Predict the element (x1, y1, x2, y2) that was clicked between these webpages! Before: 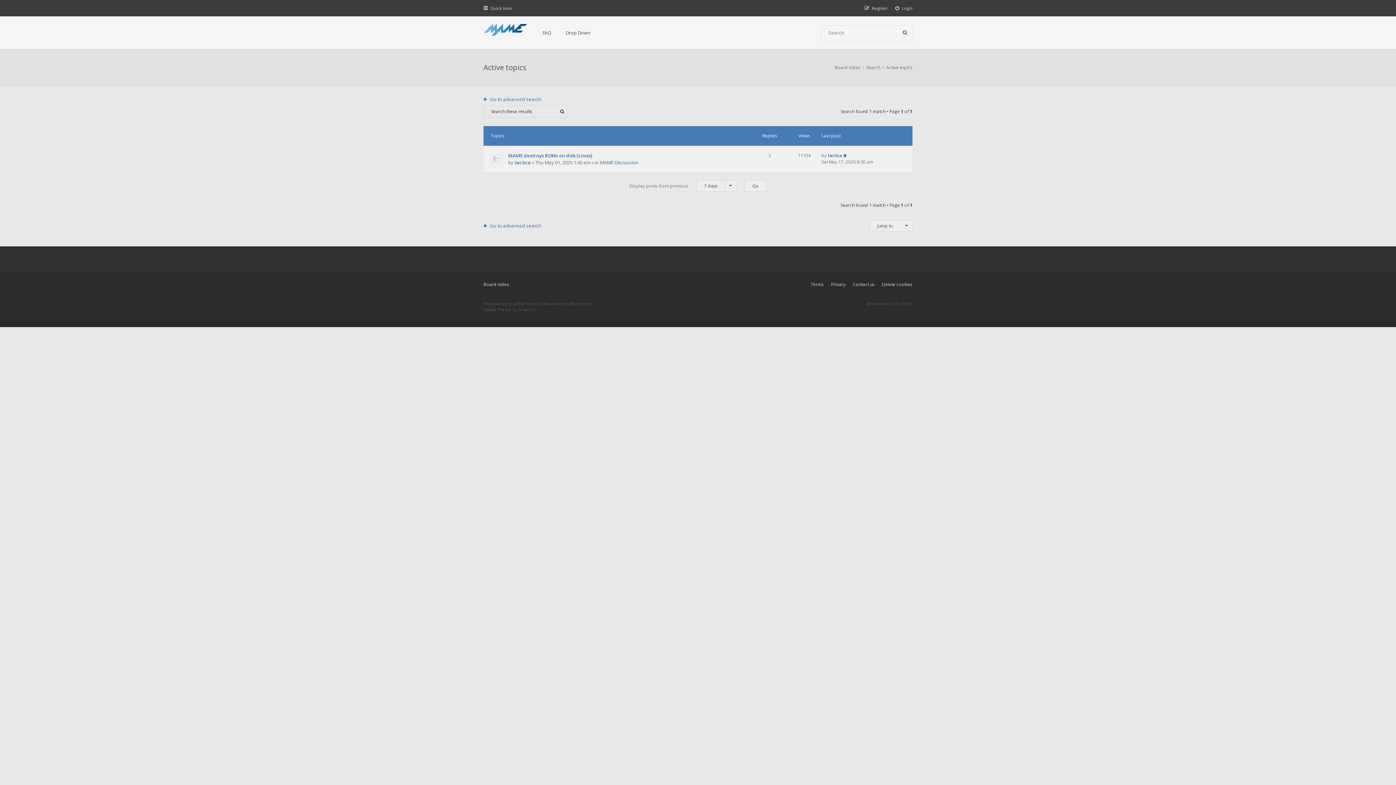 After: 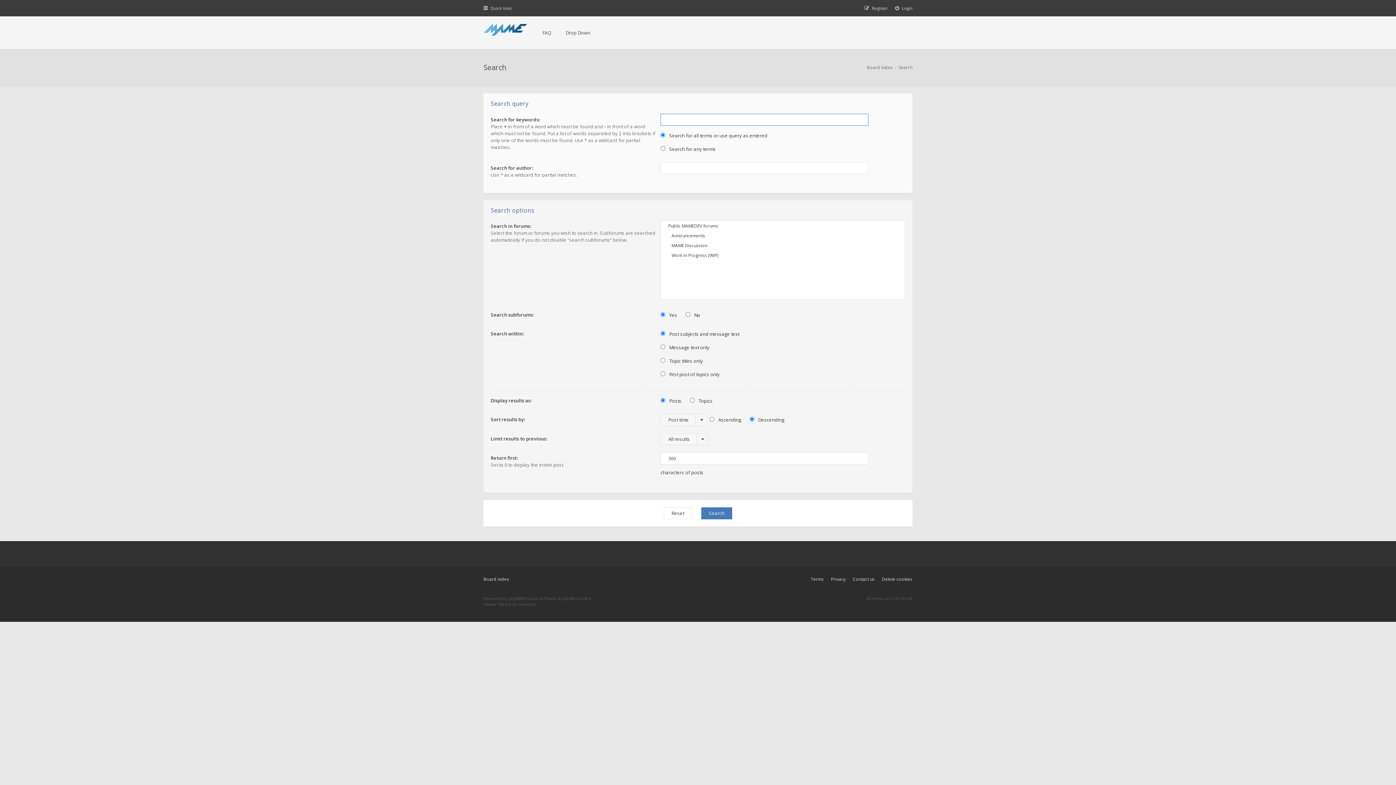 Action: bbox: (483, 93, 541, 105) label: Go to advanced search